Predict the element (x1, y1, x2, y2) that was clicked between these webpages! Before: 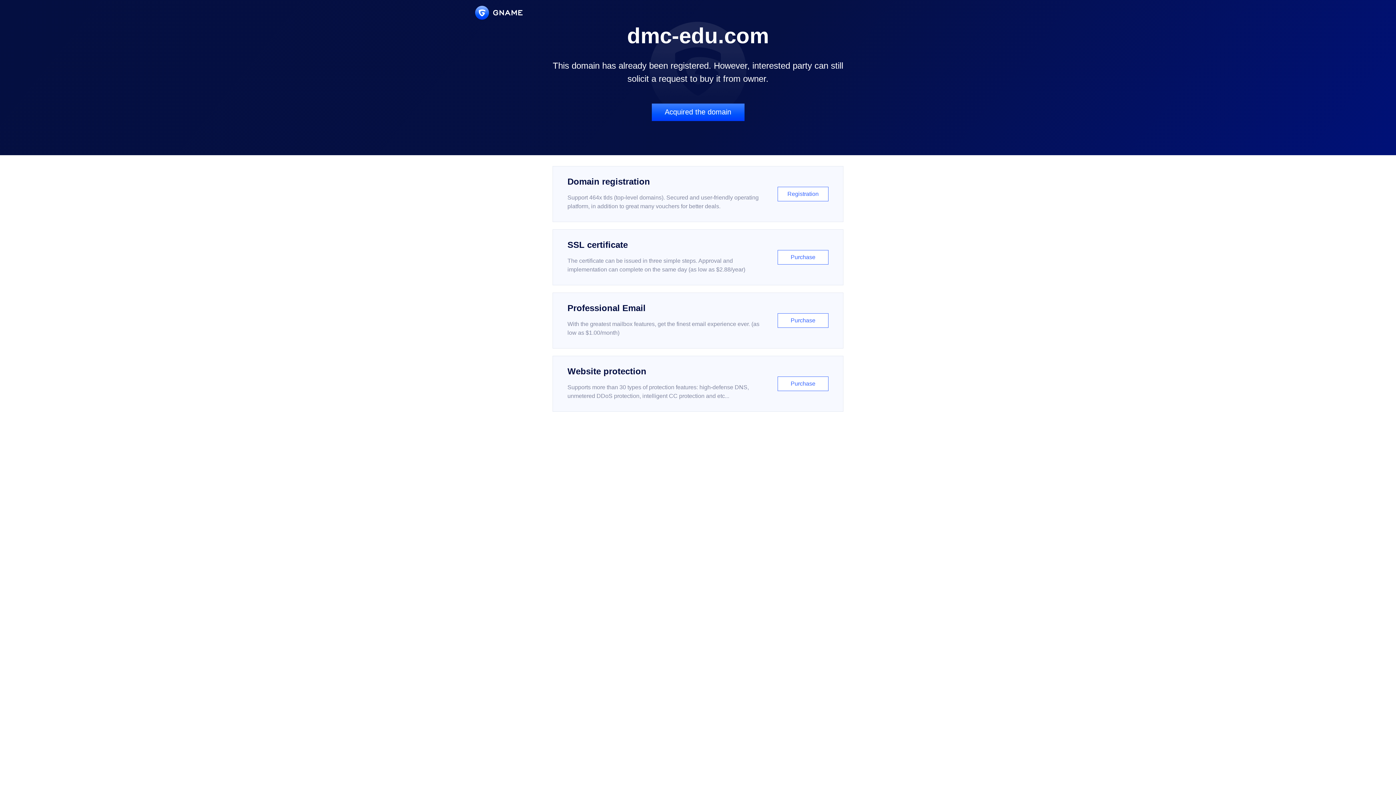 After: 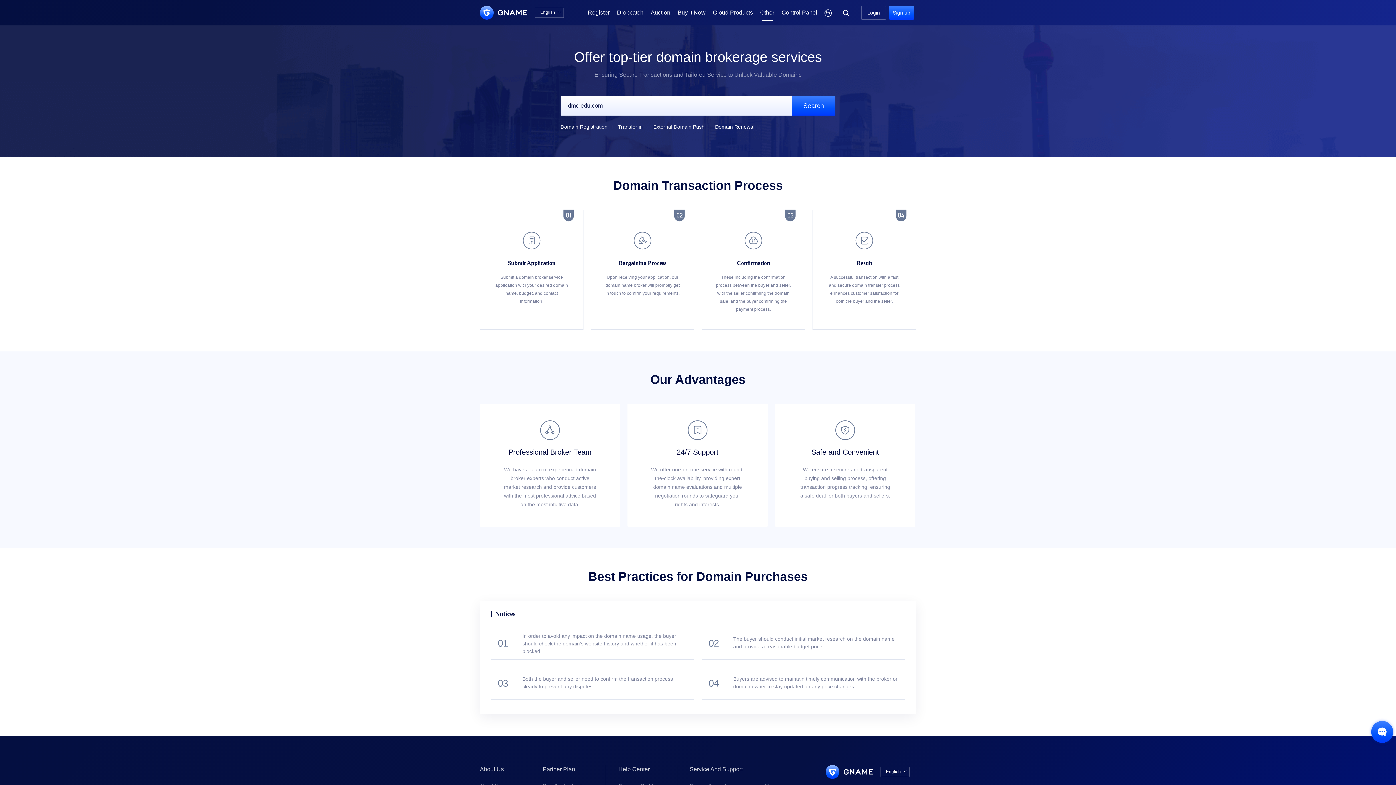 Action: label: Acquired the domain bbox: (651, 103, 744, 121)